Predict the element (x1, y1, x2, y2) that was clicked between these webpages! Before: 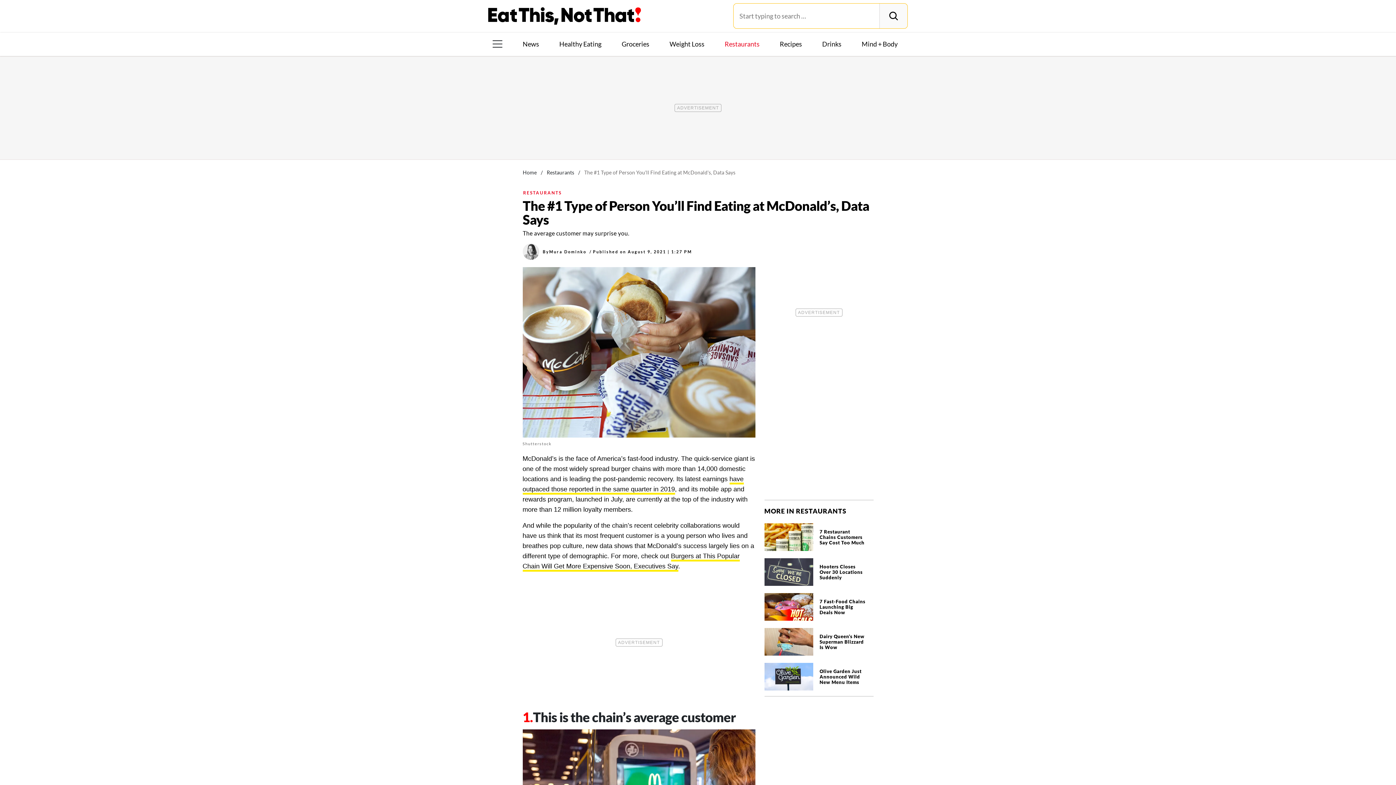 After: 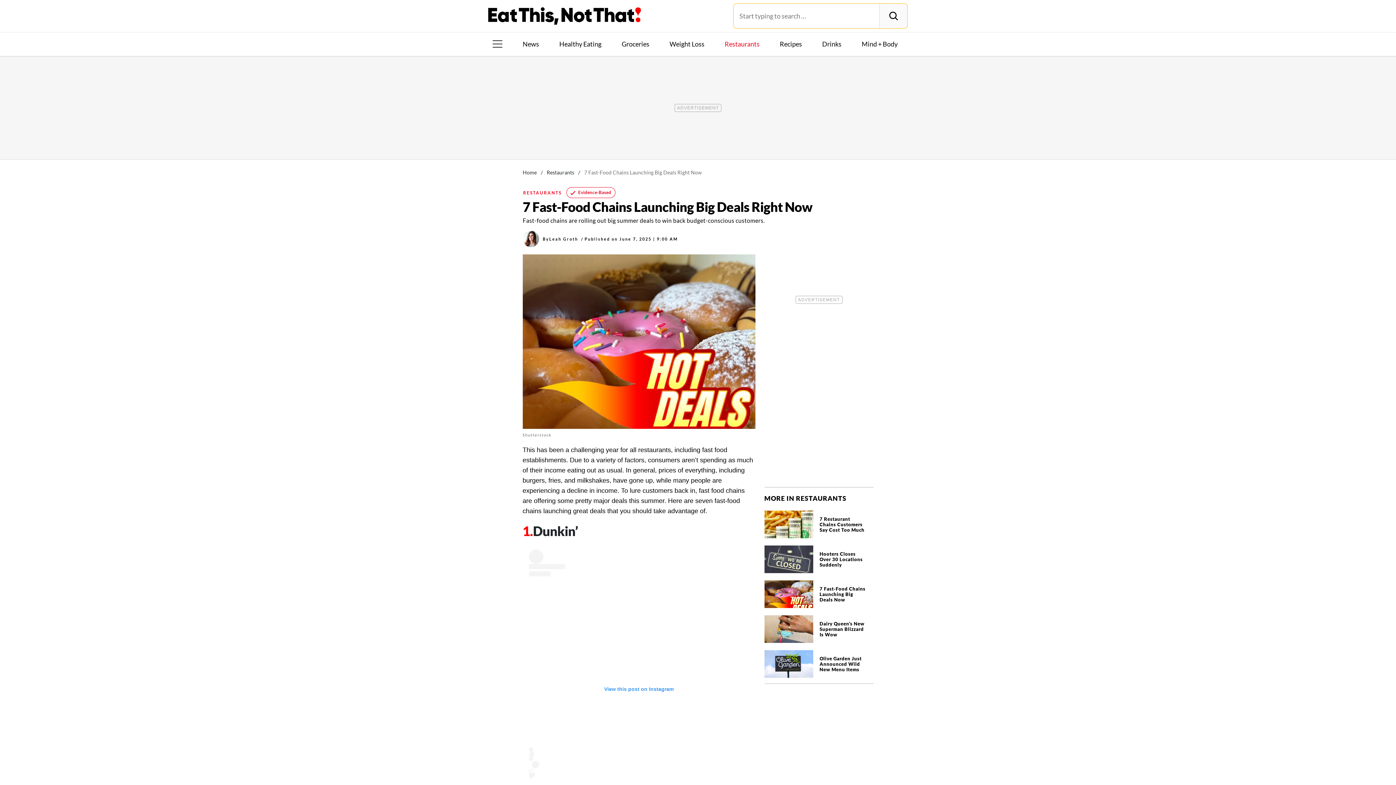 Action: bbox: (764, 591, 873, 621)